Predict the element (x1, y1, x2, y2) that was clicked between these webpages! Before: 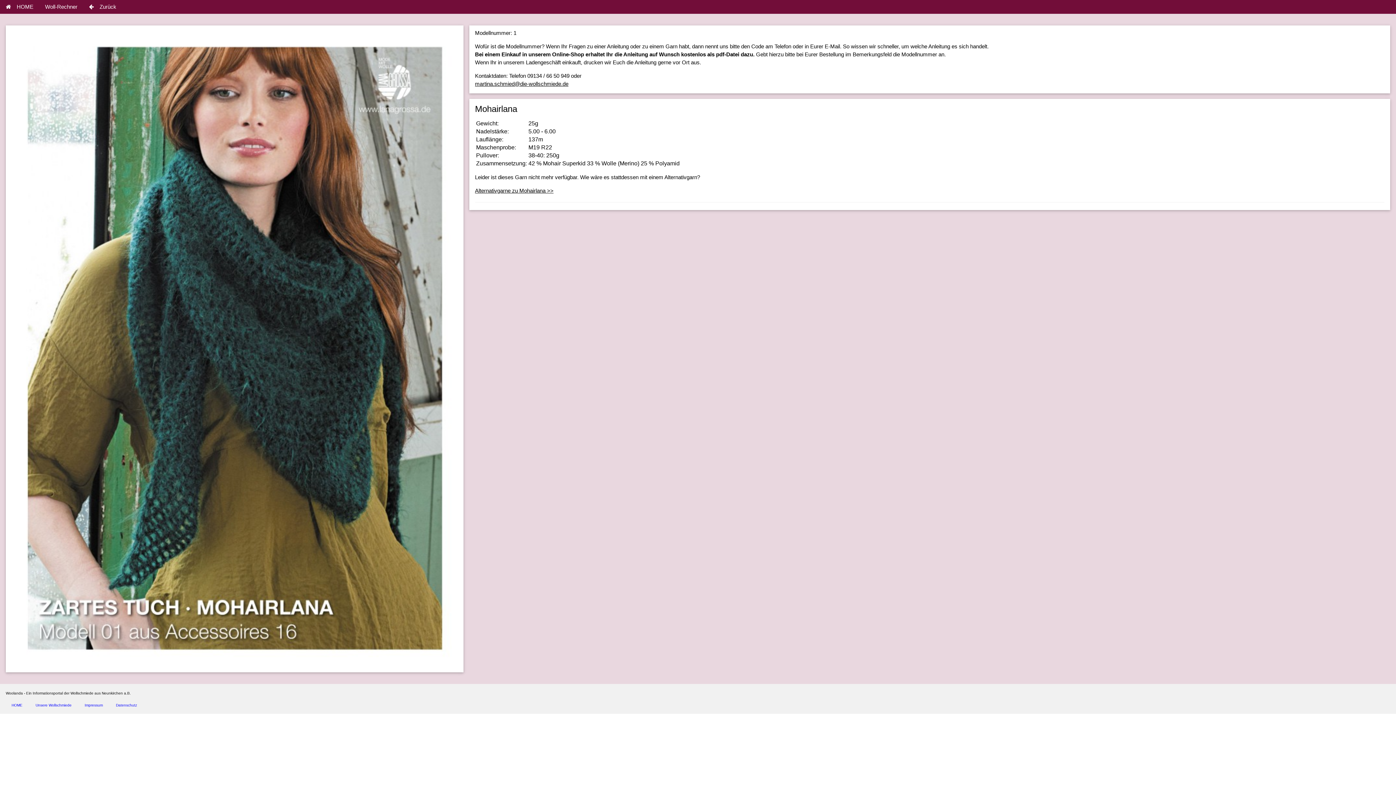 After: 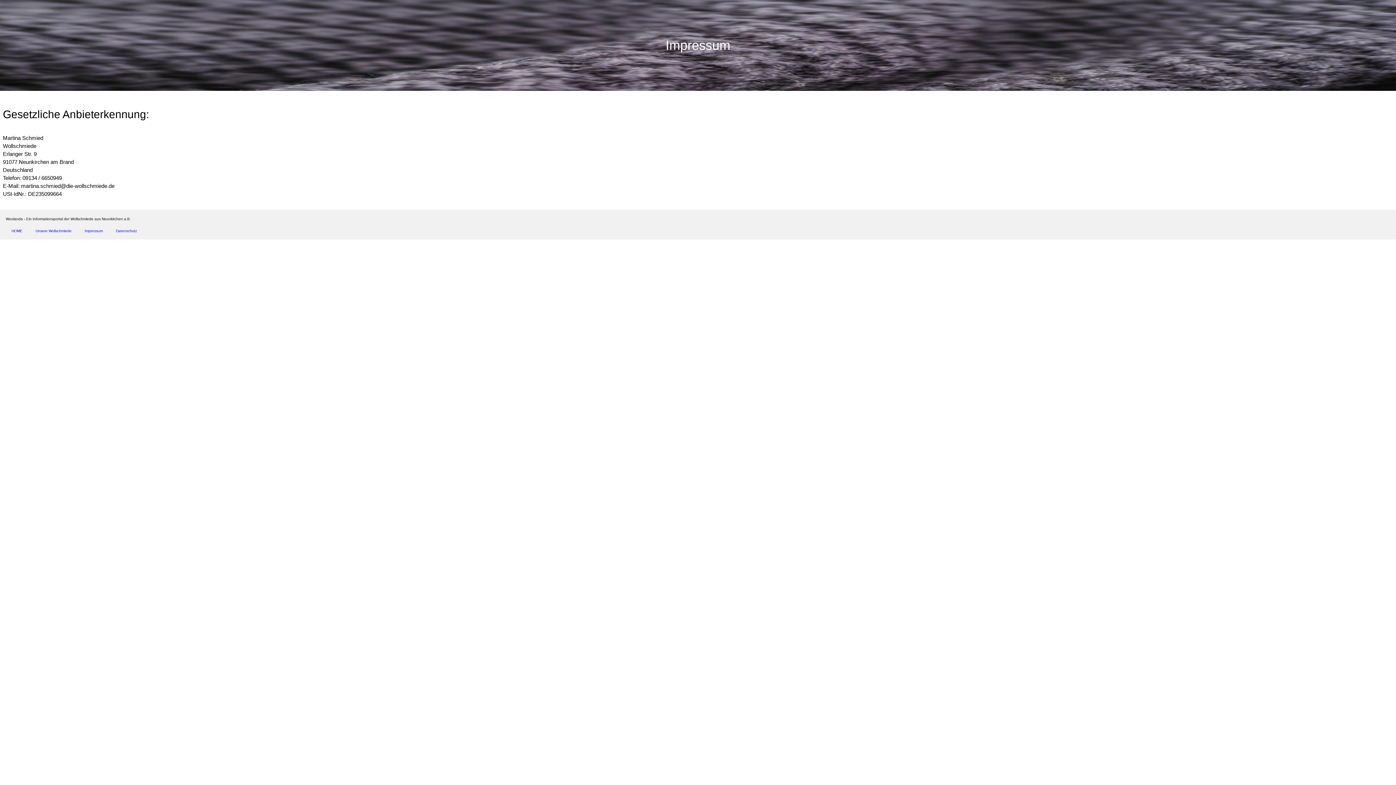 Action: bbox: (78, 700, 108, 711) label: Impressum